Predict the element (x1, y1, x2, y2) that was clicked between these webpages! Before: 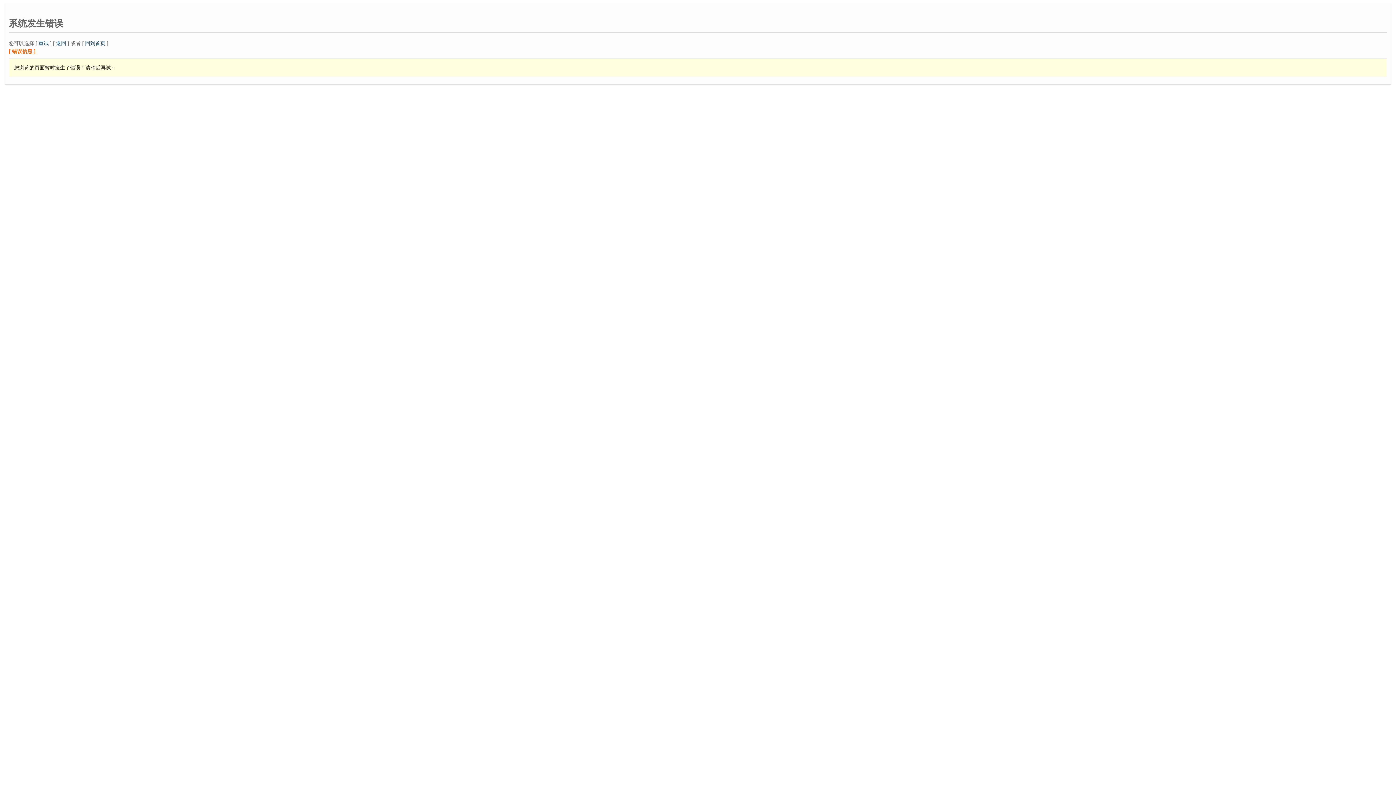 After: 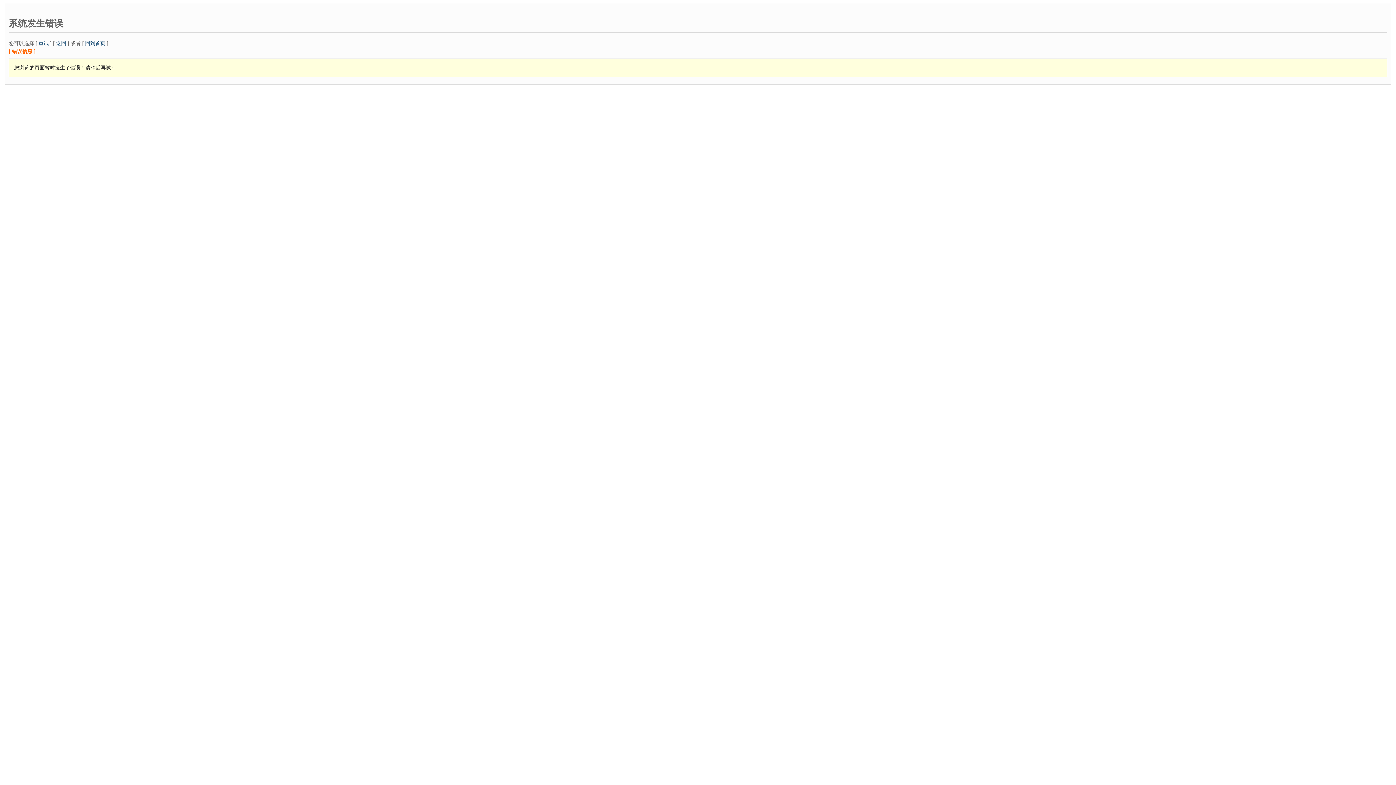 Action: bbox: (85, 40, 105, 46) label: 回到首页